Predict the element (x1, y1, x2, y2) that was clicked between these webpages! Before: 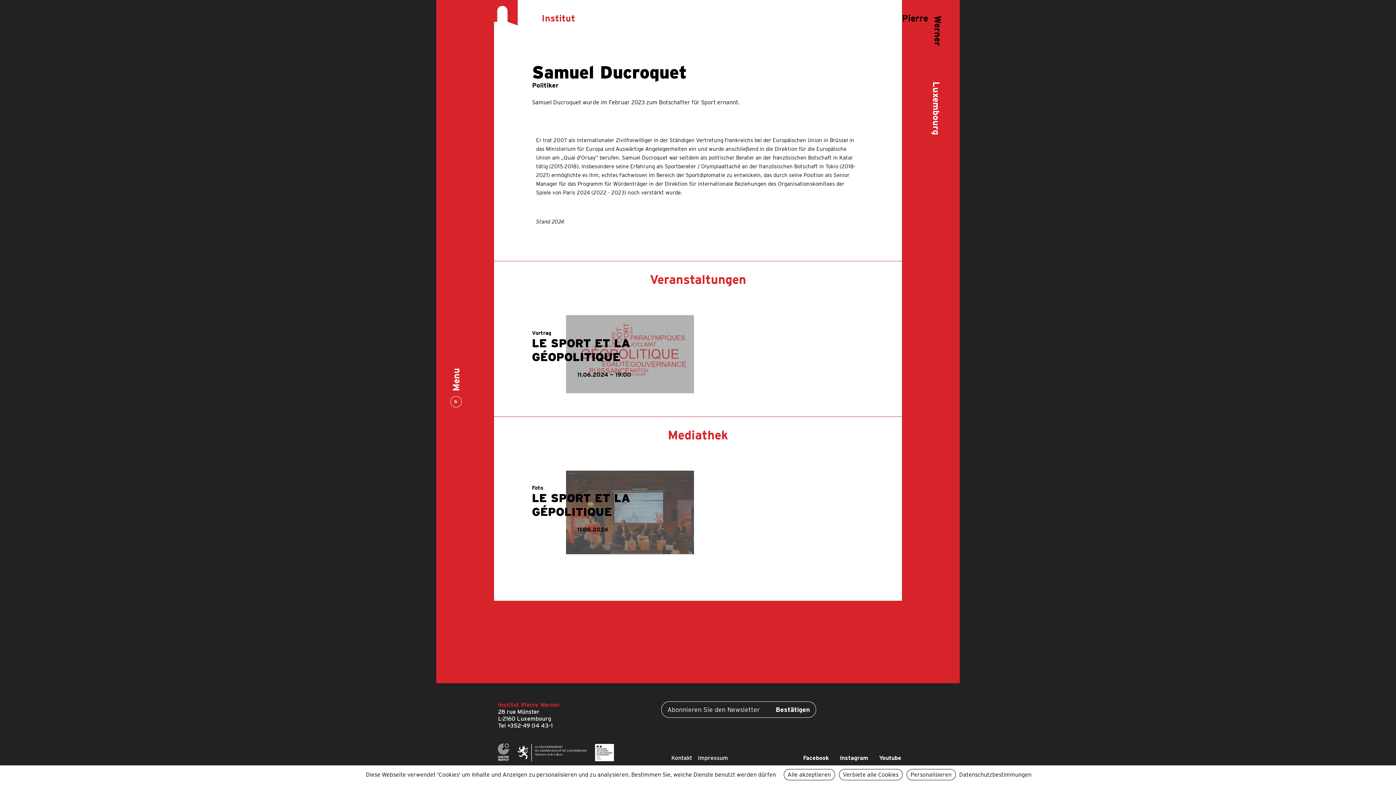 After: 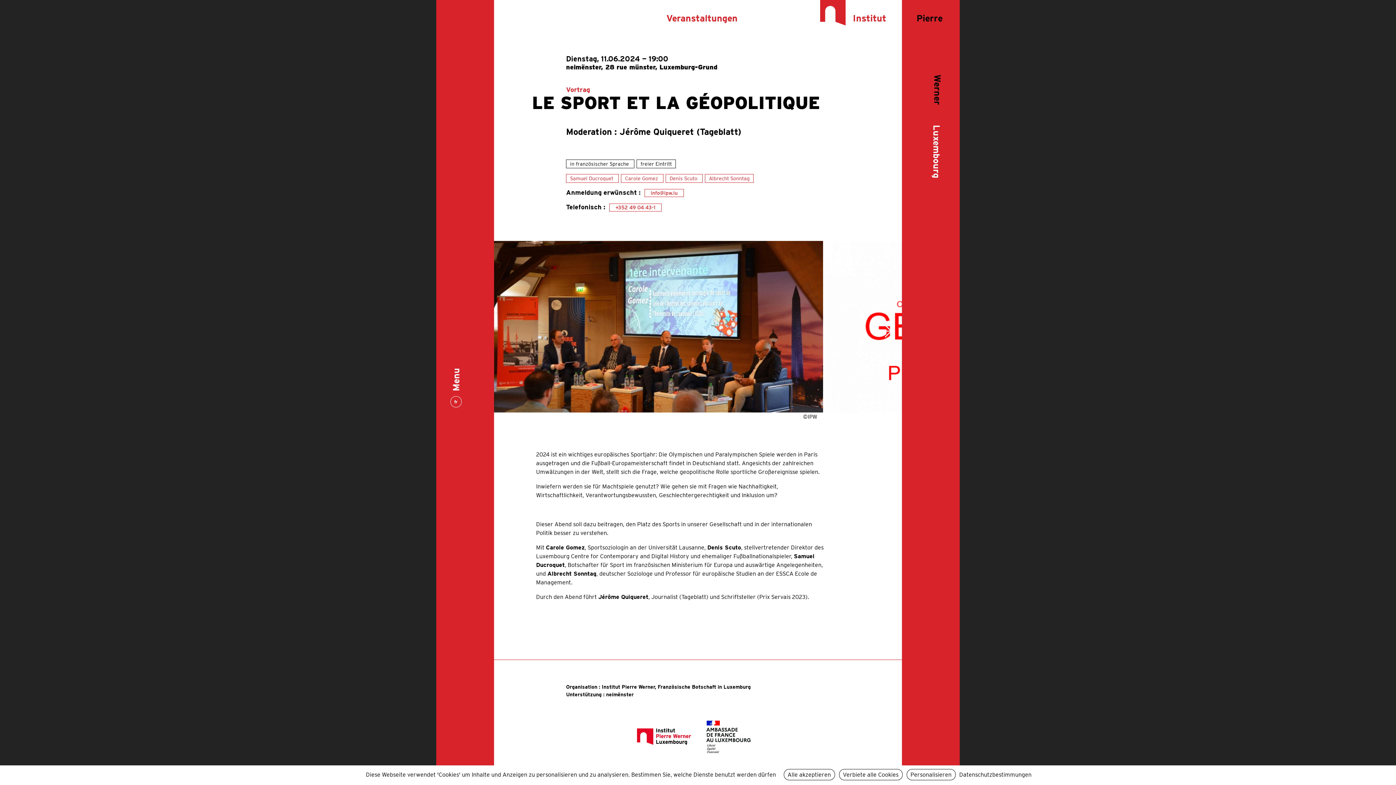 Action: bbox: (566, 315, 694, 393) label: Vortrag
LE SPORT ET LA GÉOPOLITIQUE
11.06.2024 — 19:00